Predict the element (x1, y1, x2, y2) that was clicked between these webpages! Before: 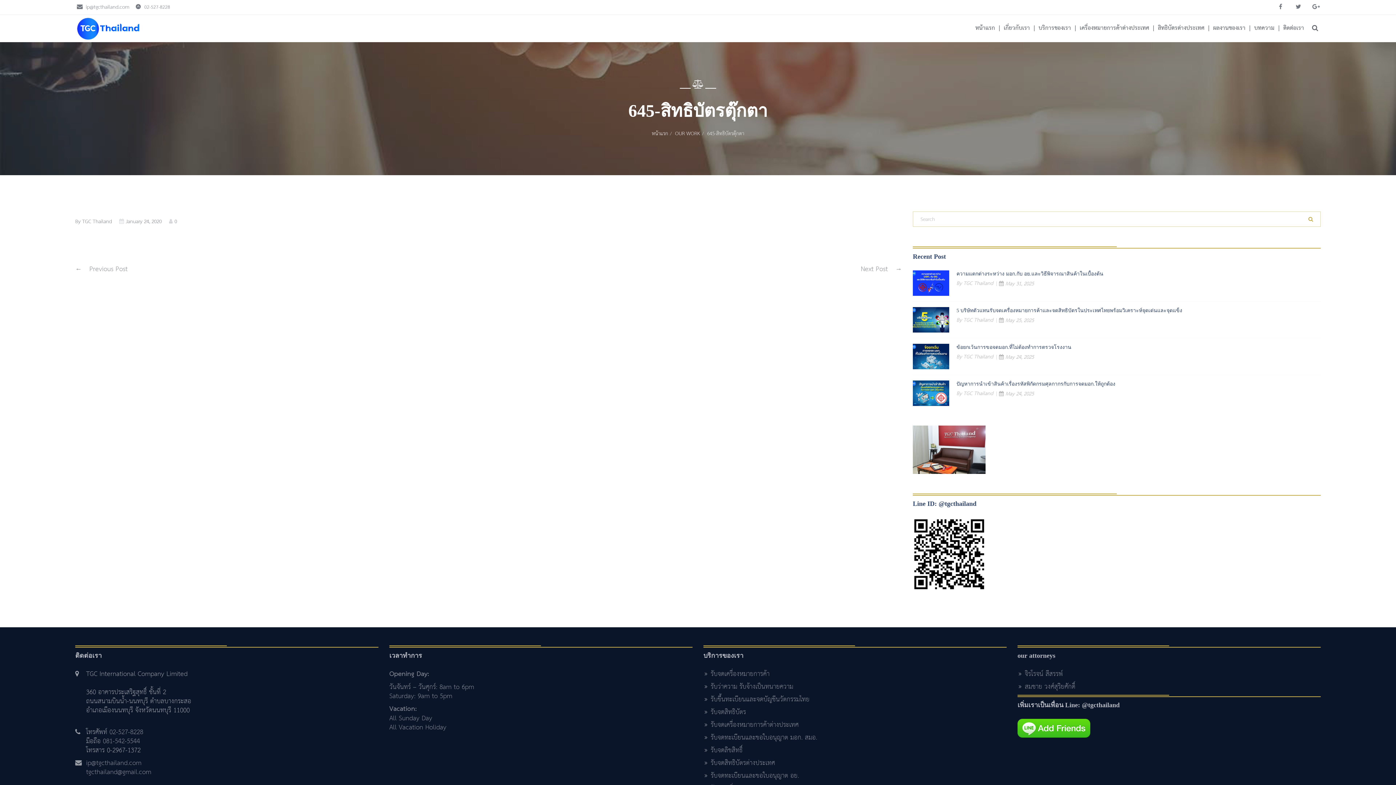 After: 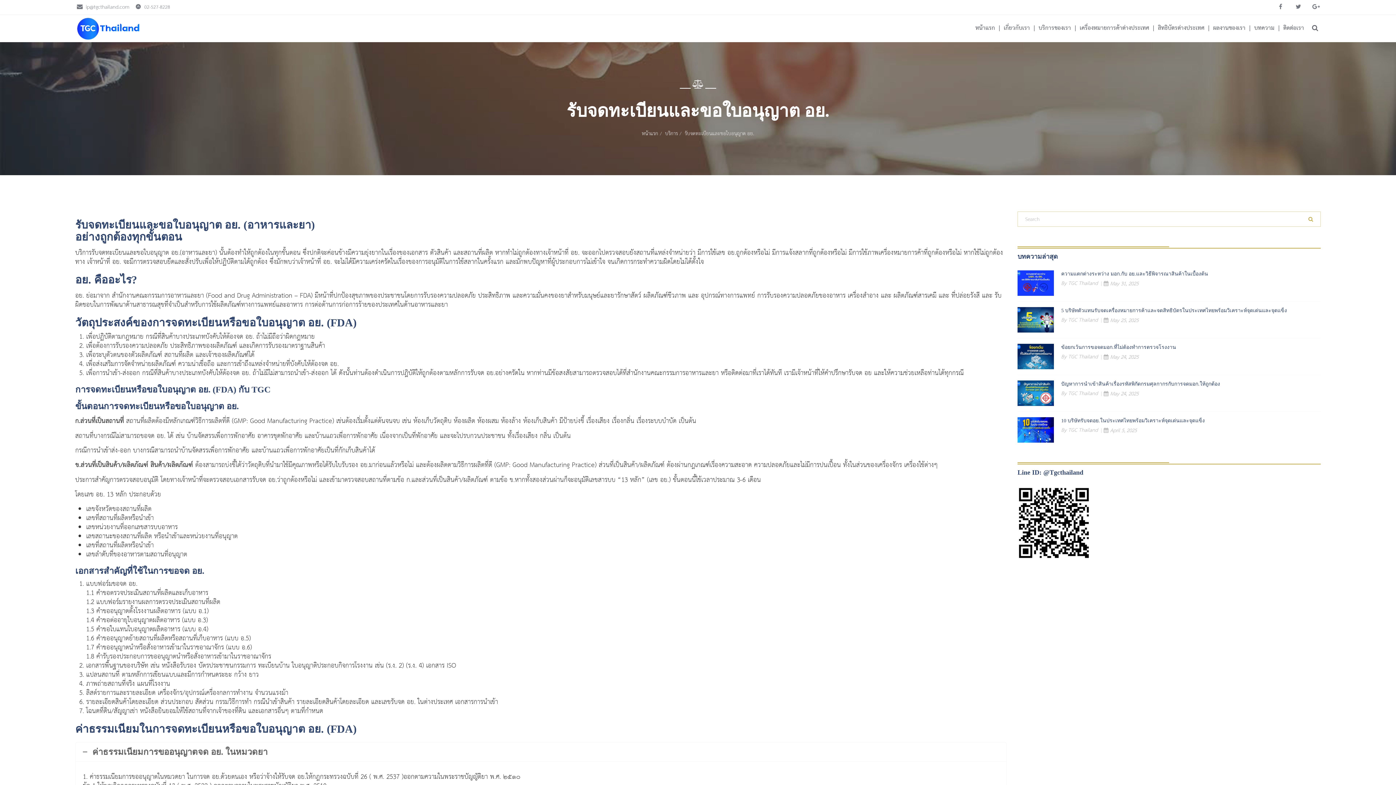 Action: label: รับจดทะเบียนและขอใบอนุญาต อย. bbox: (703, 771, 1006, 782)